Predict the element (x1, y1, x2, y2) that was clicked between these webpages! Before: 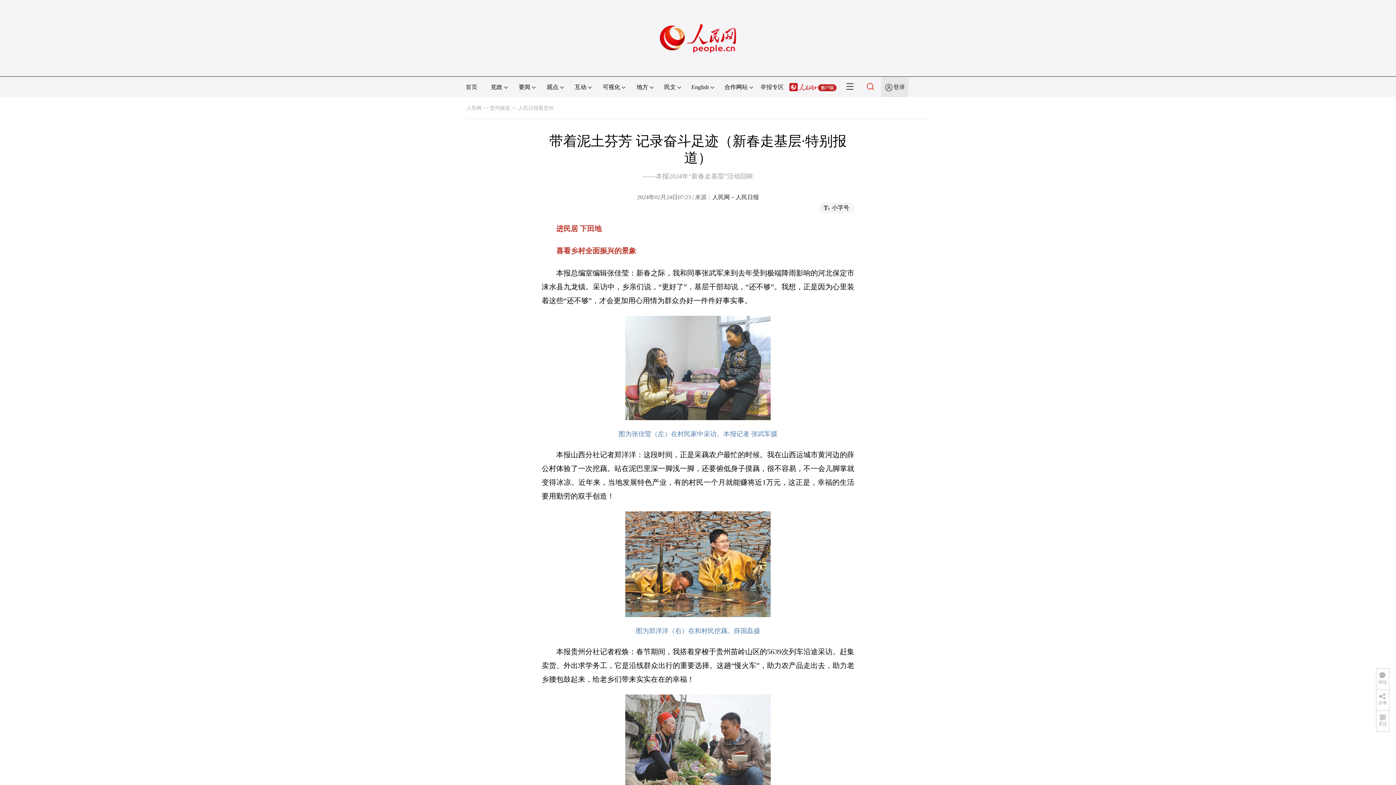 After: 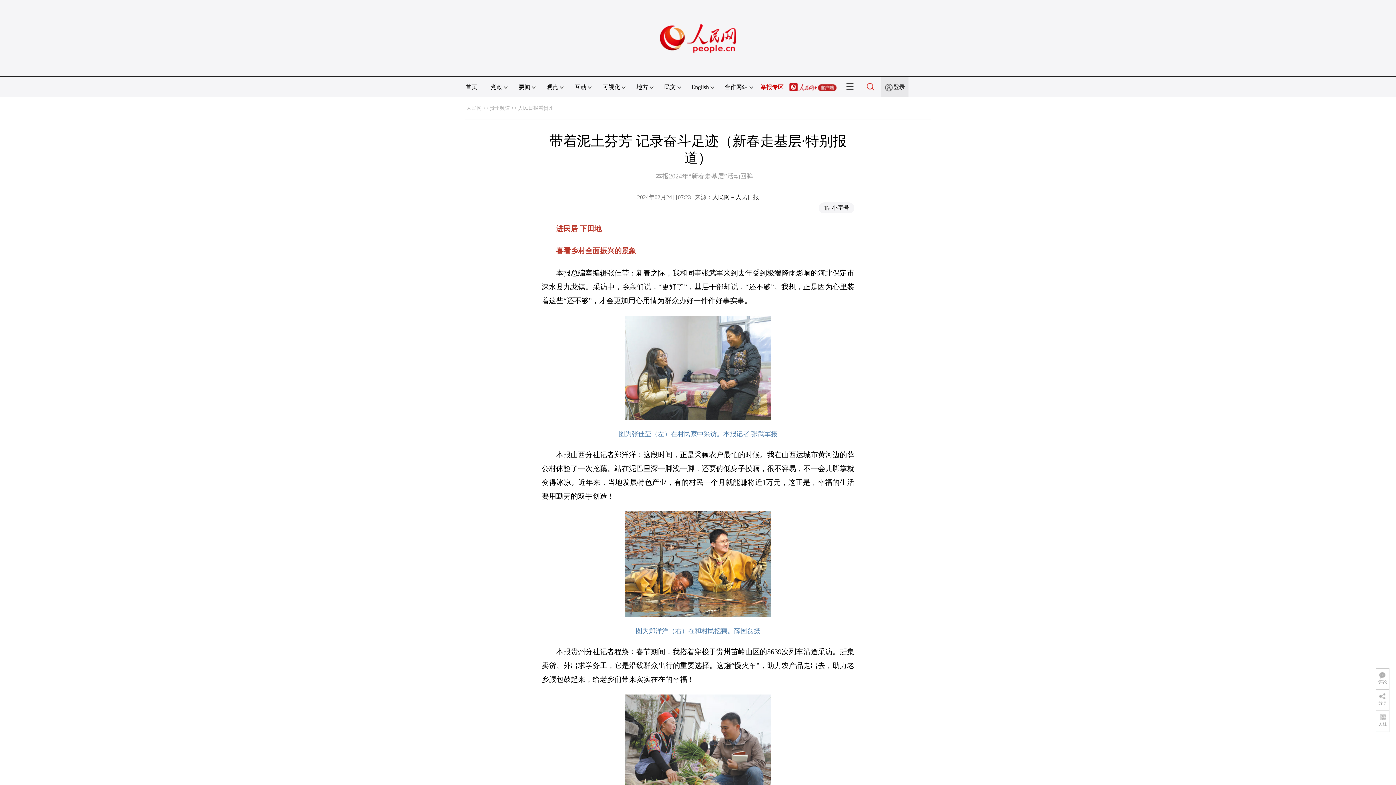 Action: label: 举报专区 bbox: (760, 84, 784, 90)